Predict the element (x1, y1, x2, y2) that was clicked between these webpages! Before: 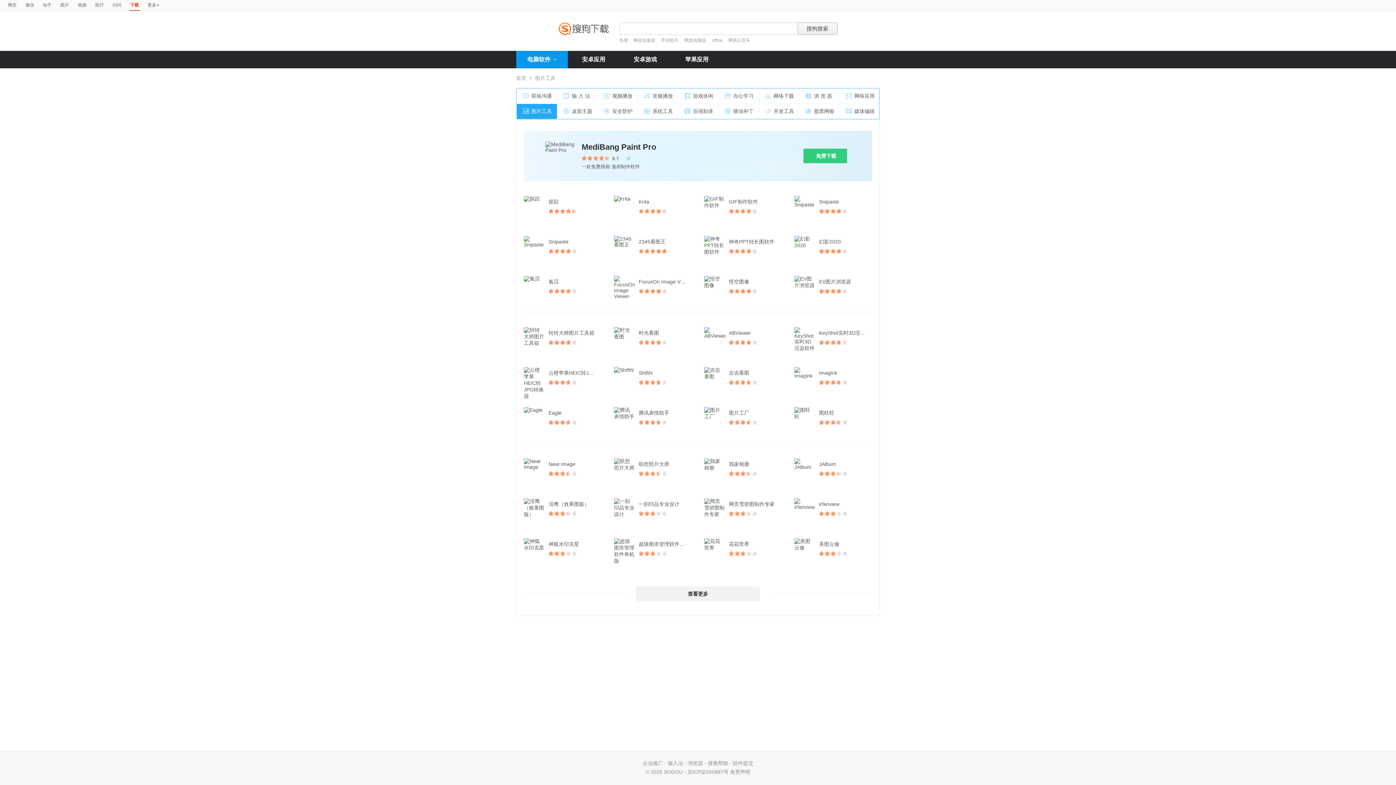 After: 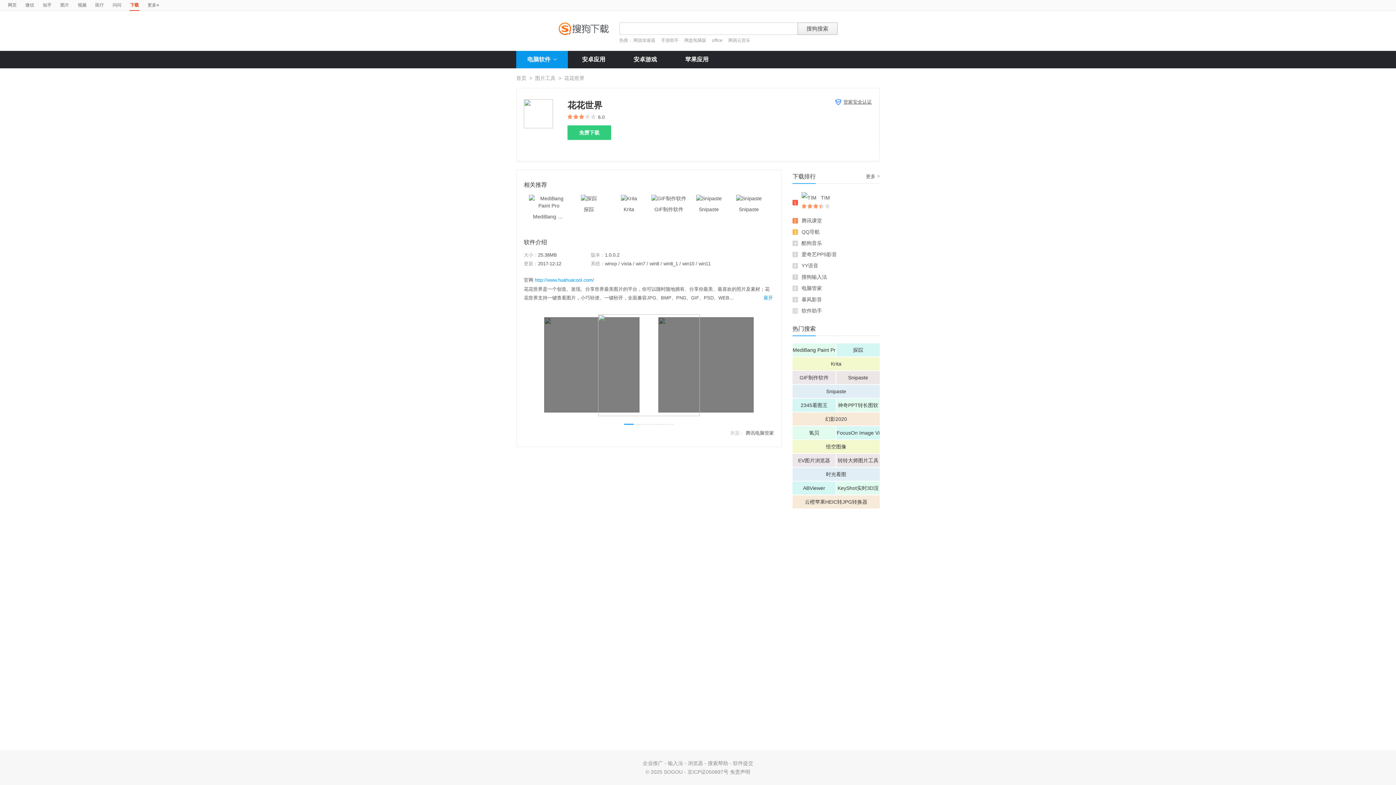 Action: label: 花花世界 bbox: (729, 538, 756, 550)